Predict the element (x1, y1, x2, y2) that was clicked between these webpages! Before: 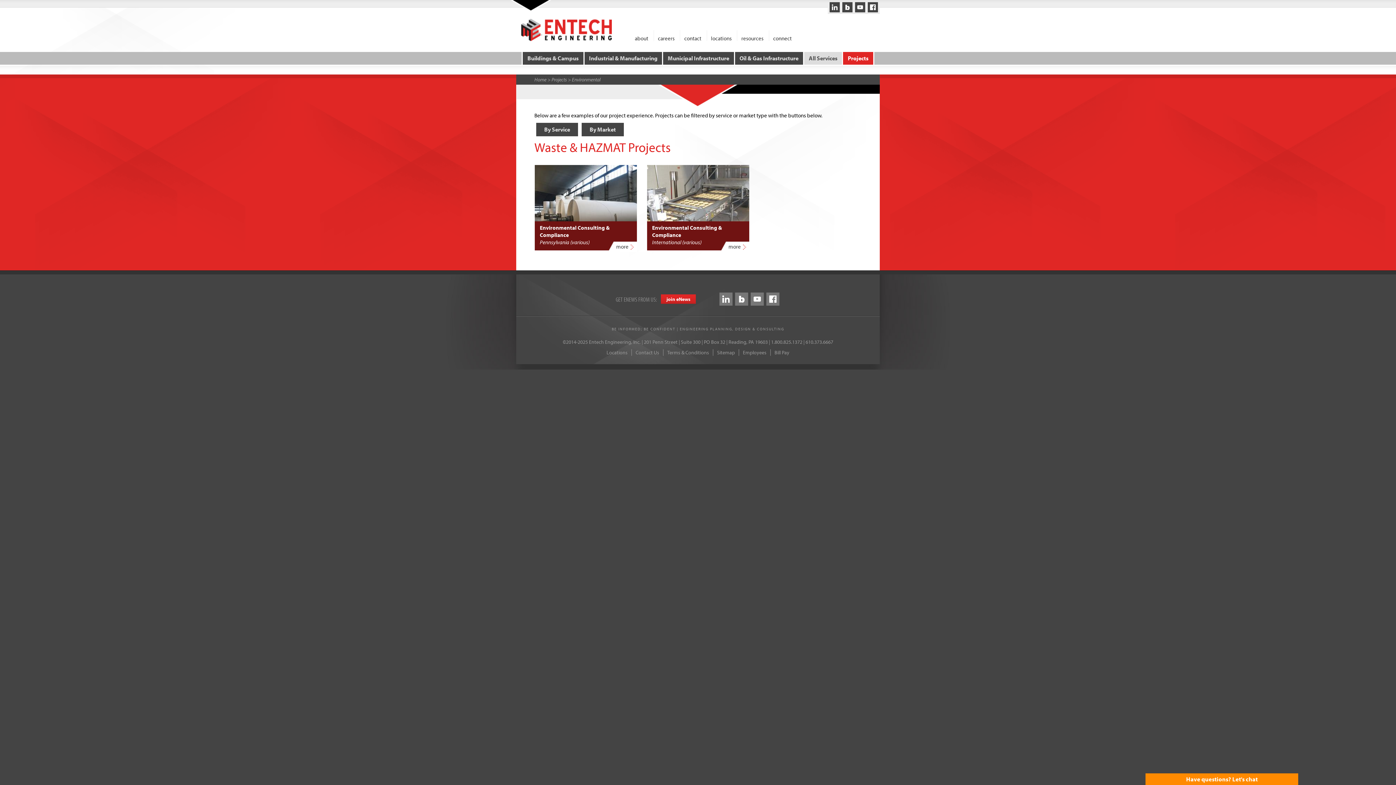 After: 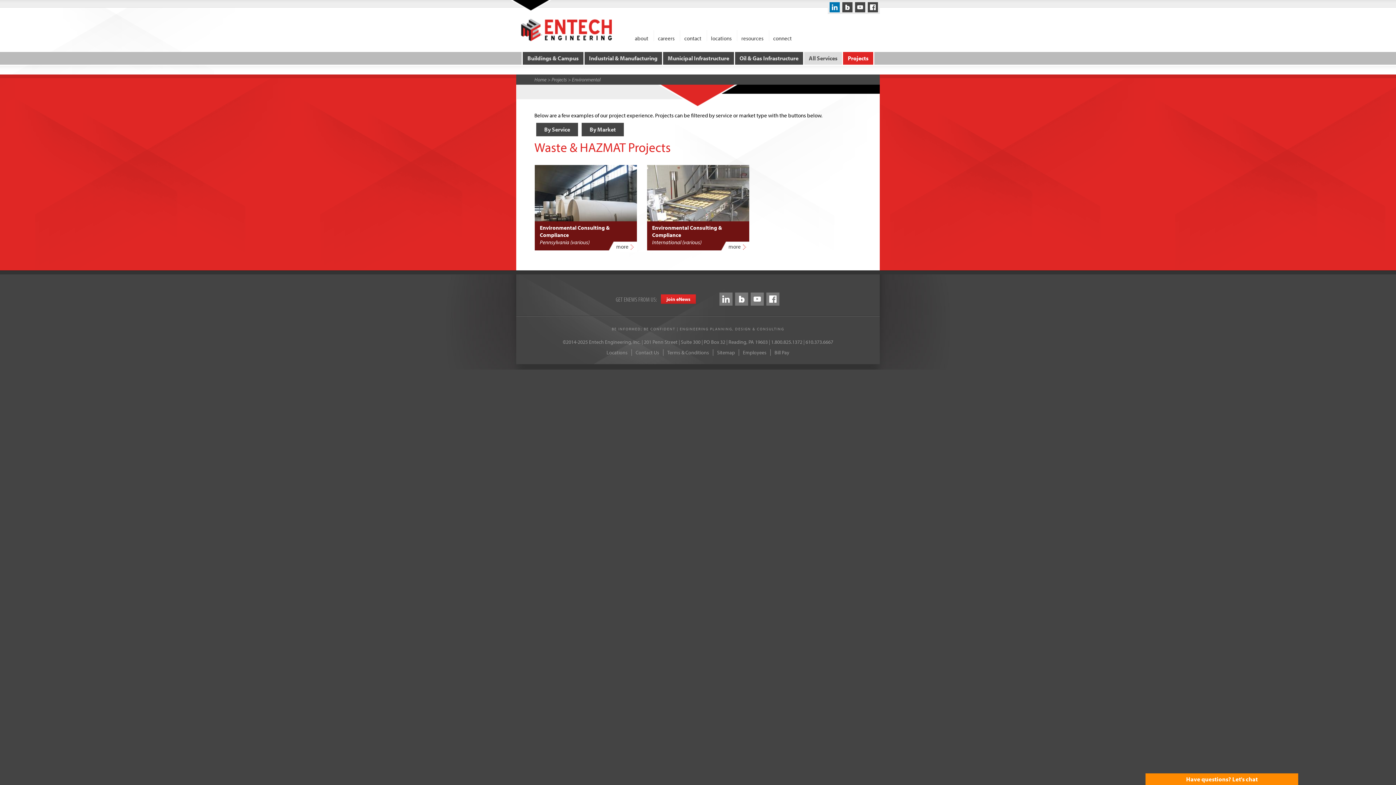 Action: bbox: (829, 2, 840, 12)